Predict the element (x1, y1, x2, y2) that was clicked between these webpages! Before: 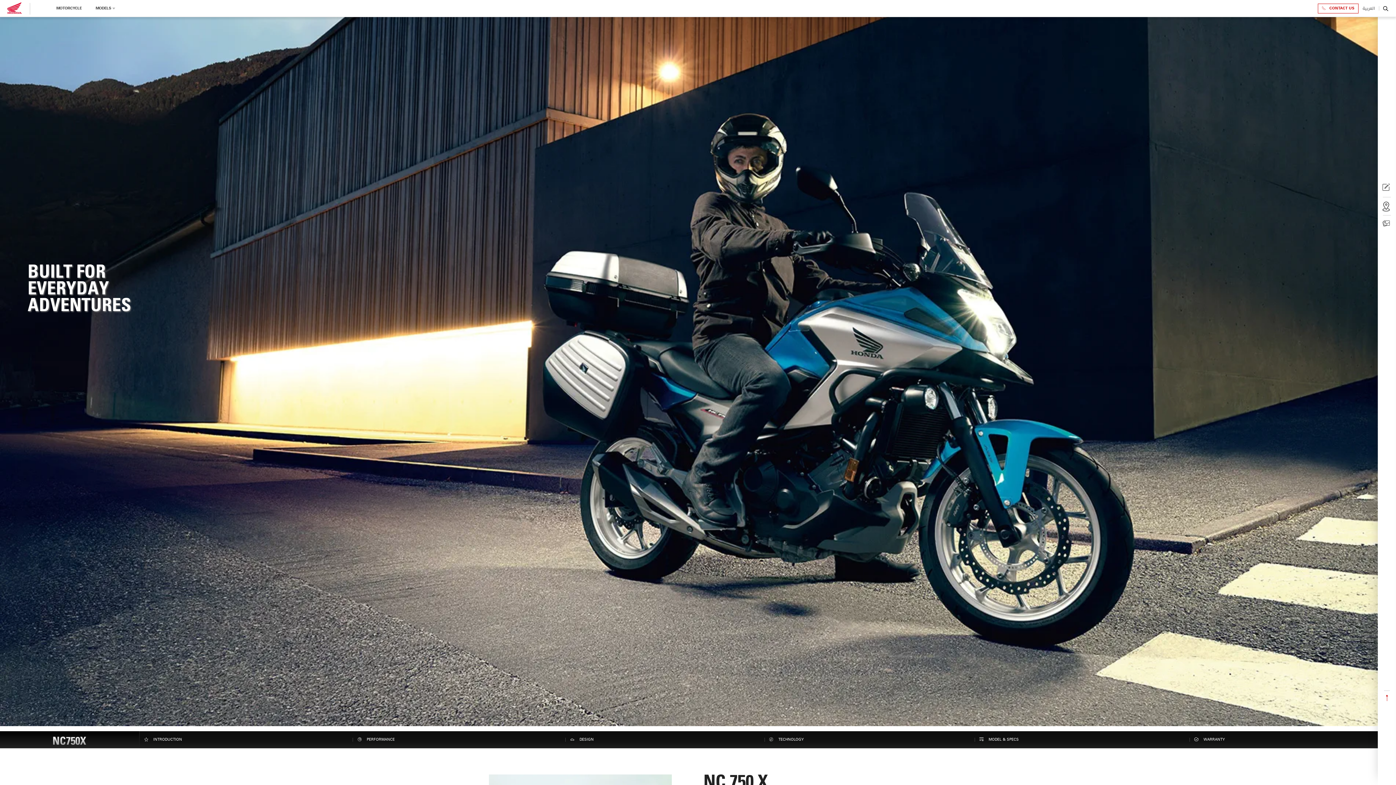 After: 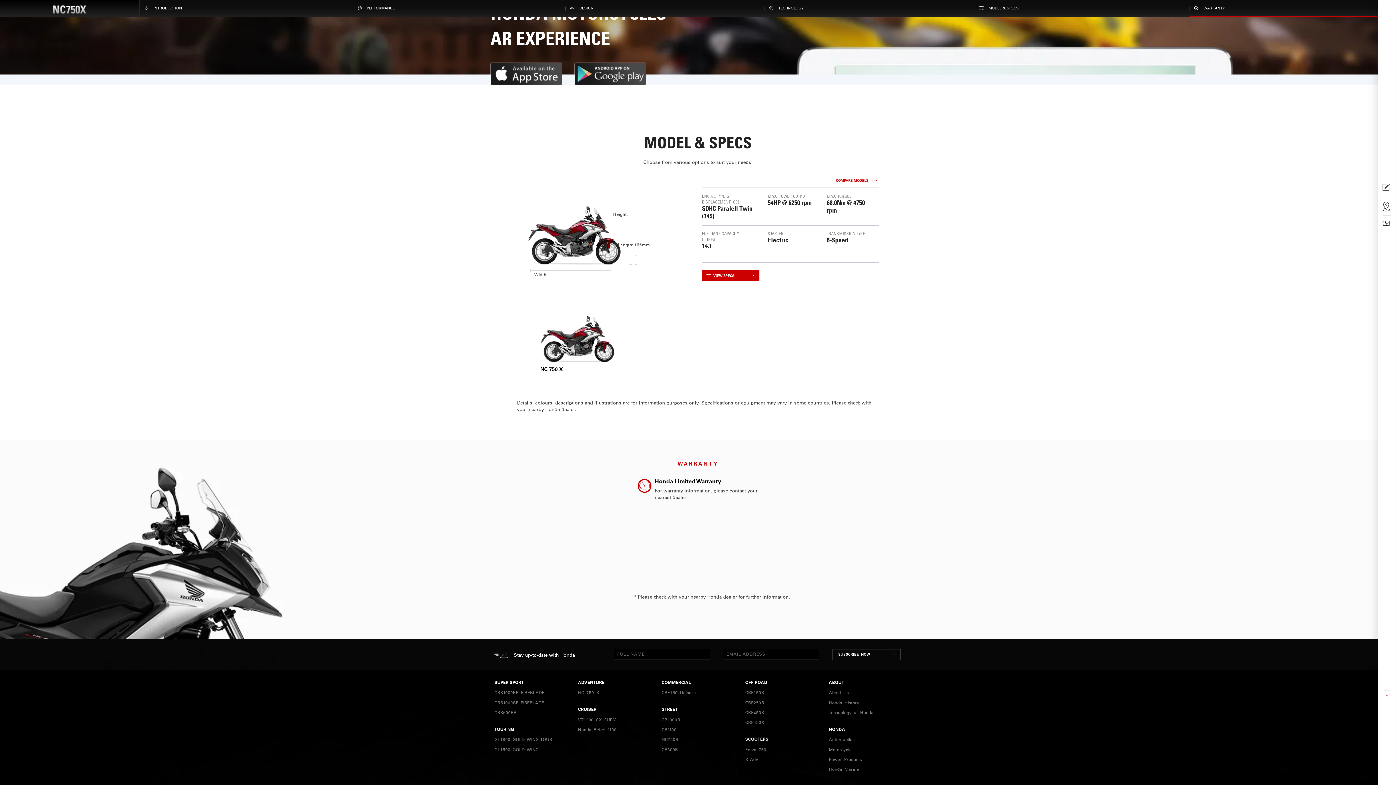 Action: label: WARRANTY bbox: (1190, 731, 1396, 748)